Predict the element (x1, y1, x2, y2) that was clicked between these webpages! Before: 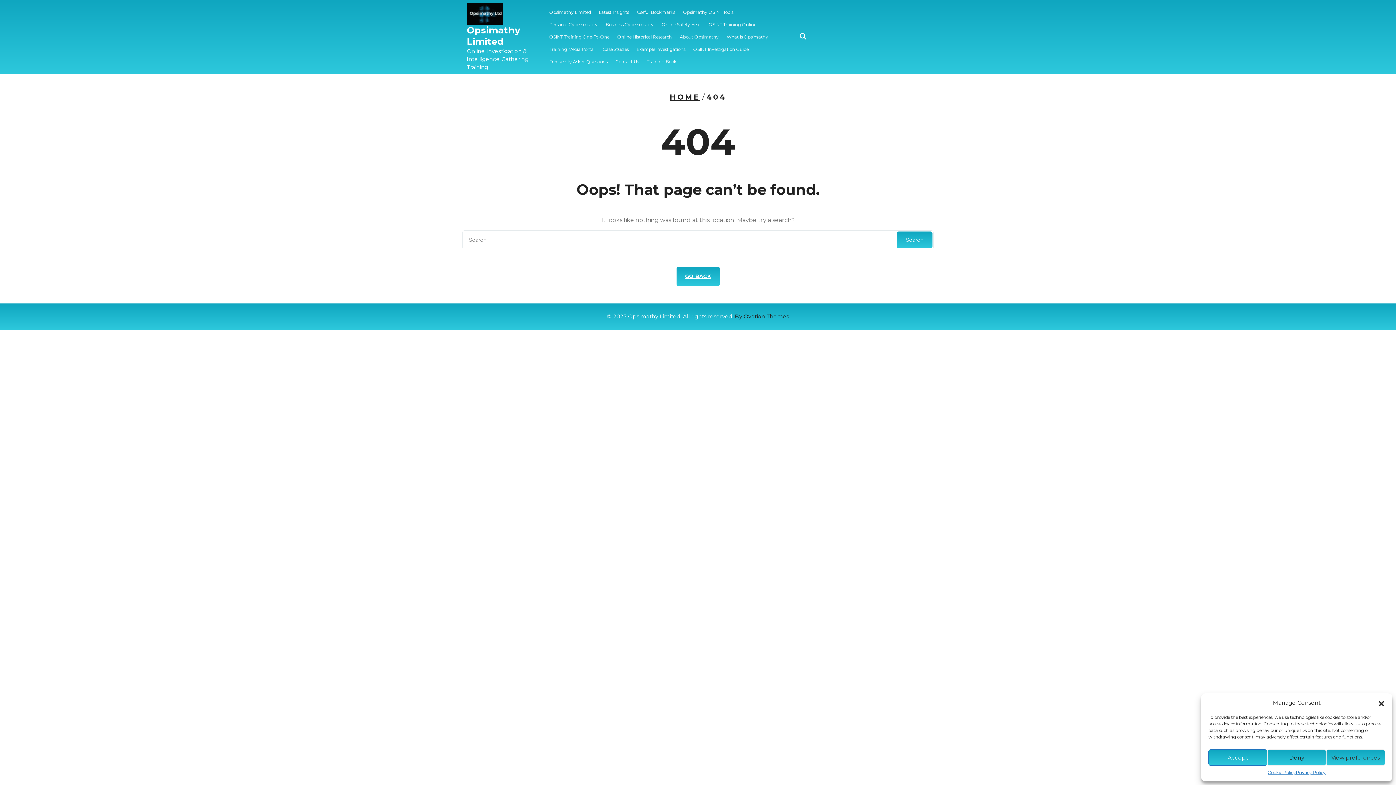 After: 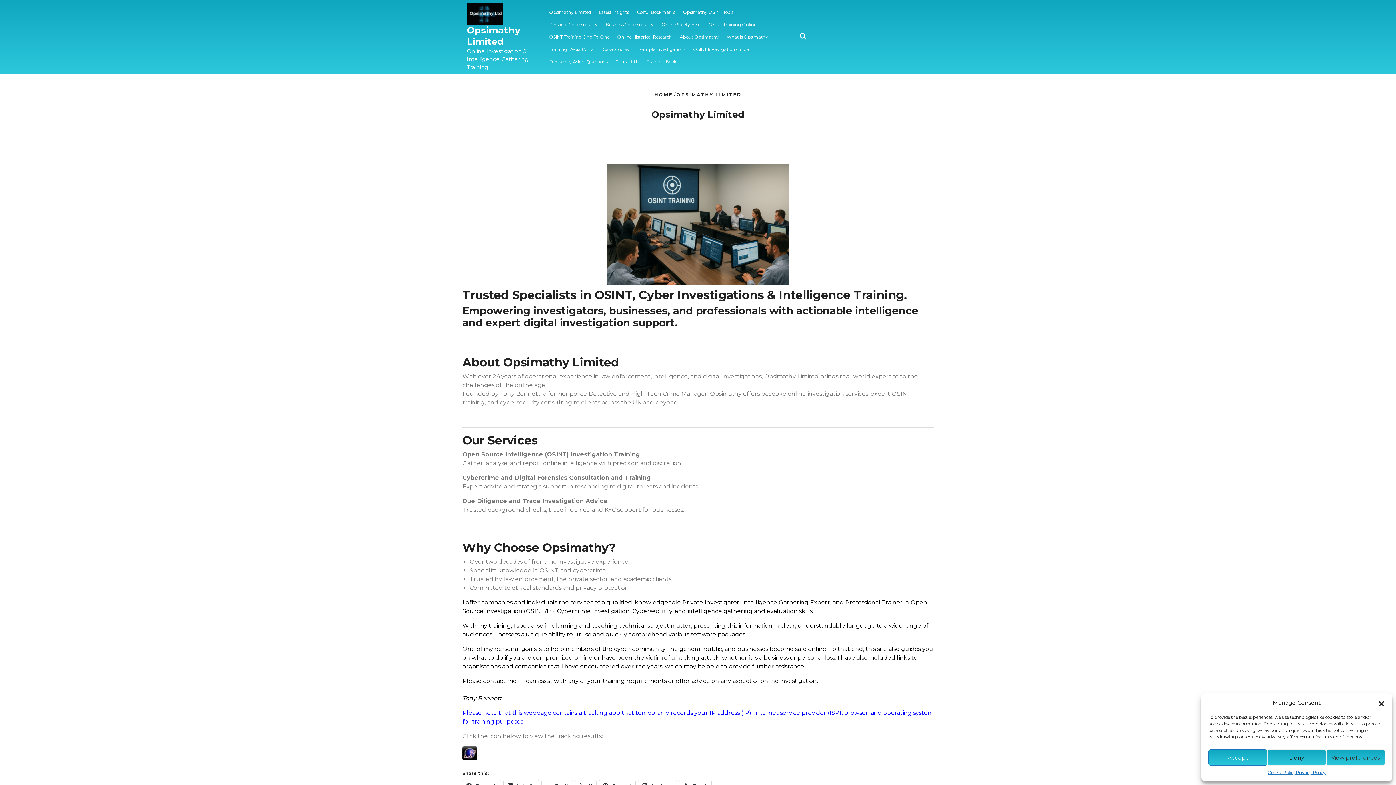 Action: bbox: (676, 266, 719, 286) label: GO BACK